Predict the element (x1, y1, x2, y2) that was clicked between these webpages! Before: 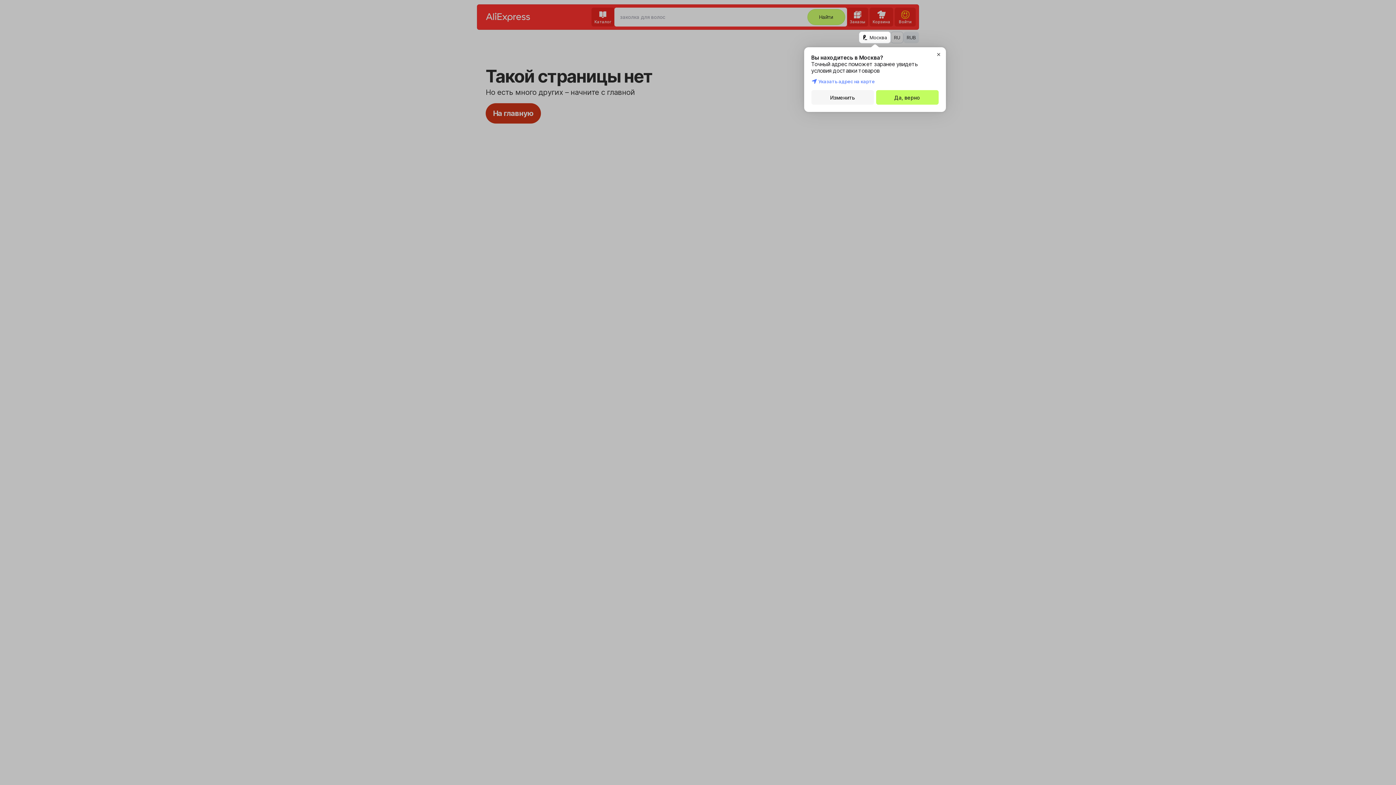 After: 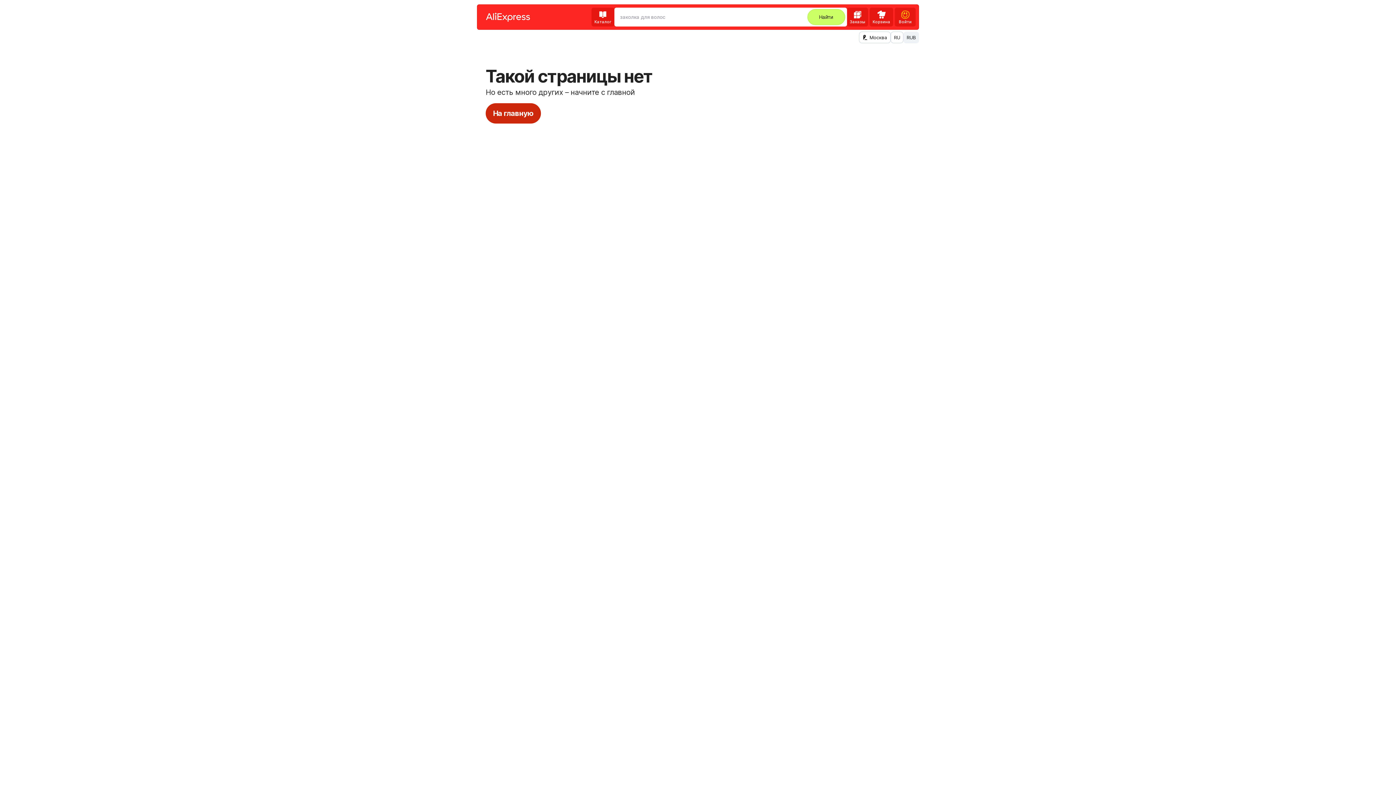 Action: label: Да, верно bbox: (876, 90, 938, 104)